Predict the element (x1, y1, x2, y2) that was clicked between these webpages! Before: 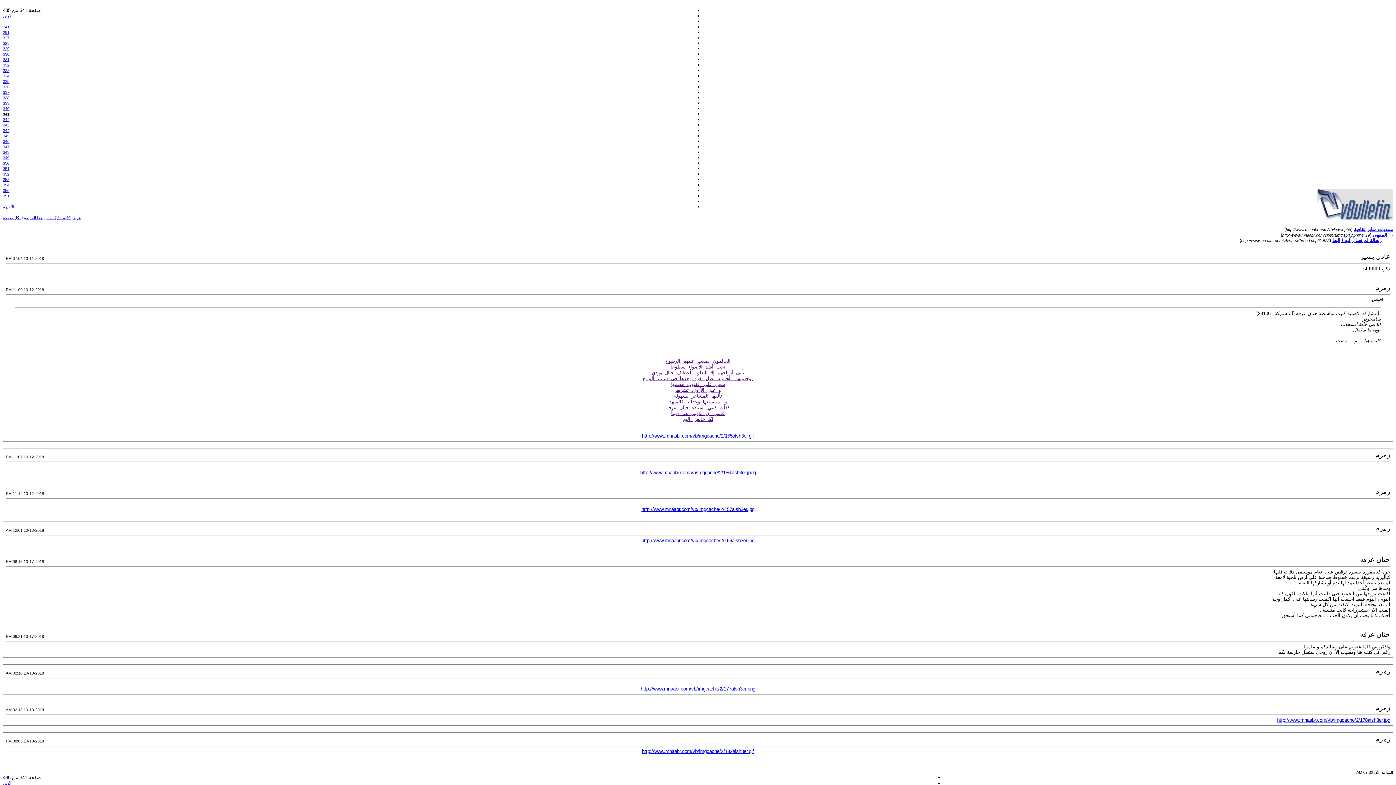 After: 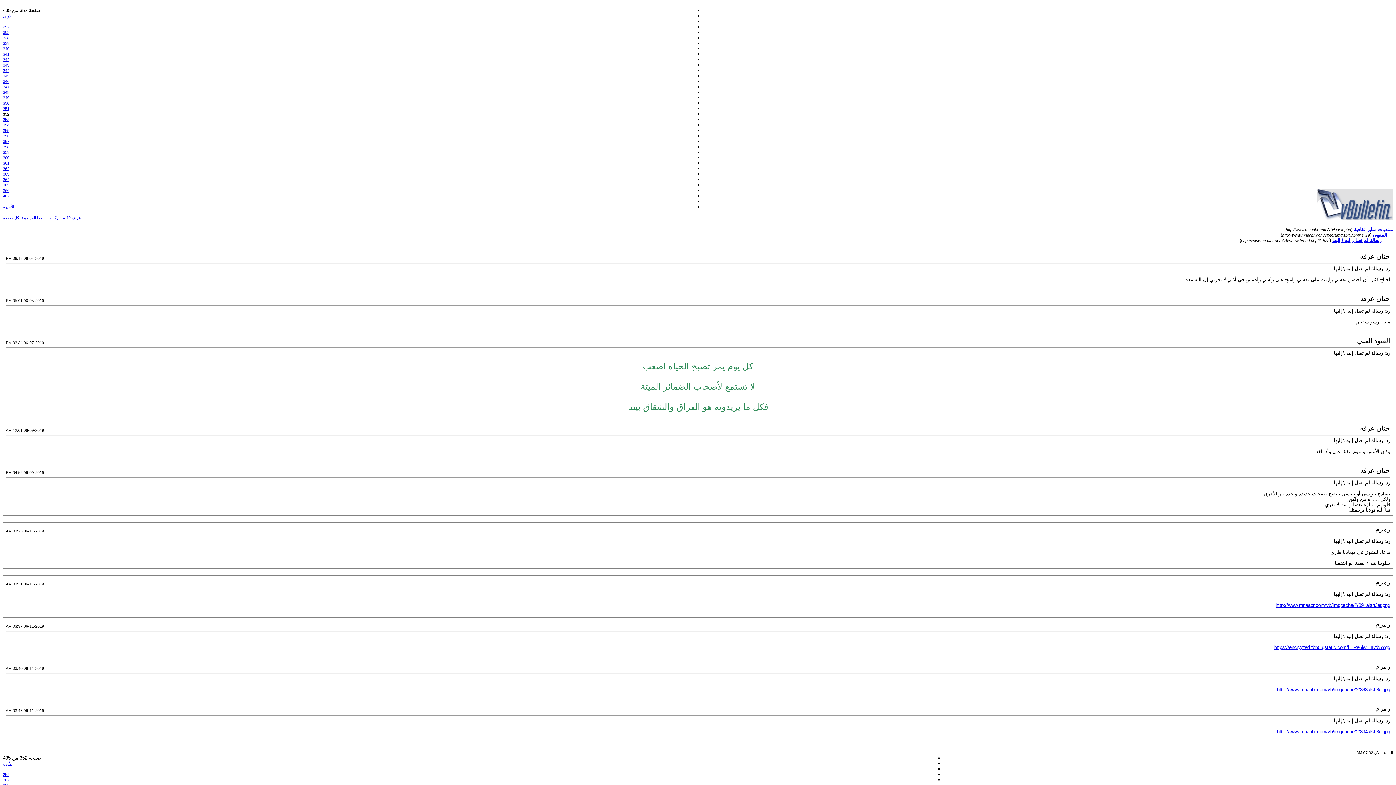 Action: bbox: (2, 172, 9, 176) label: 352